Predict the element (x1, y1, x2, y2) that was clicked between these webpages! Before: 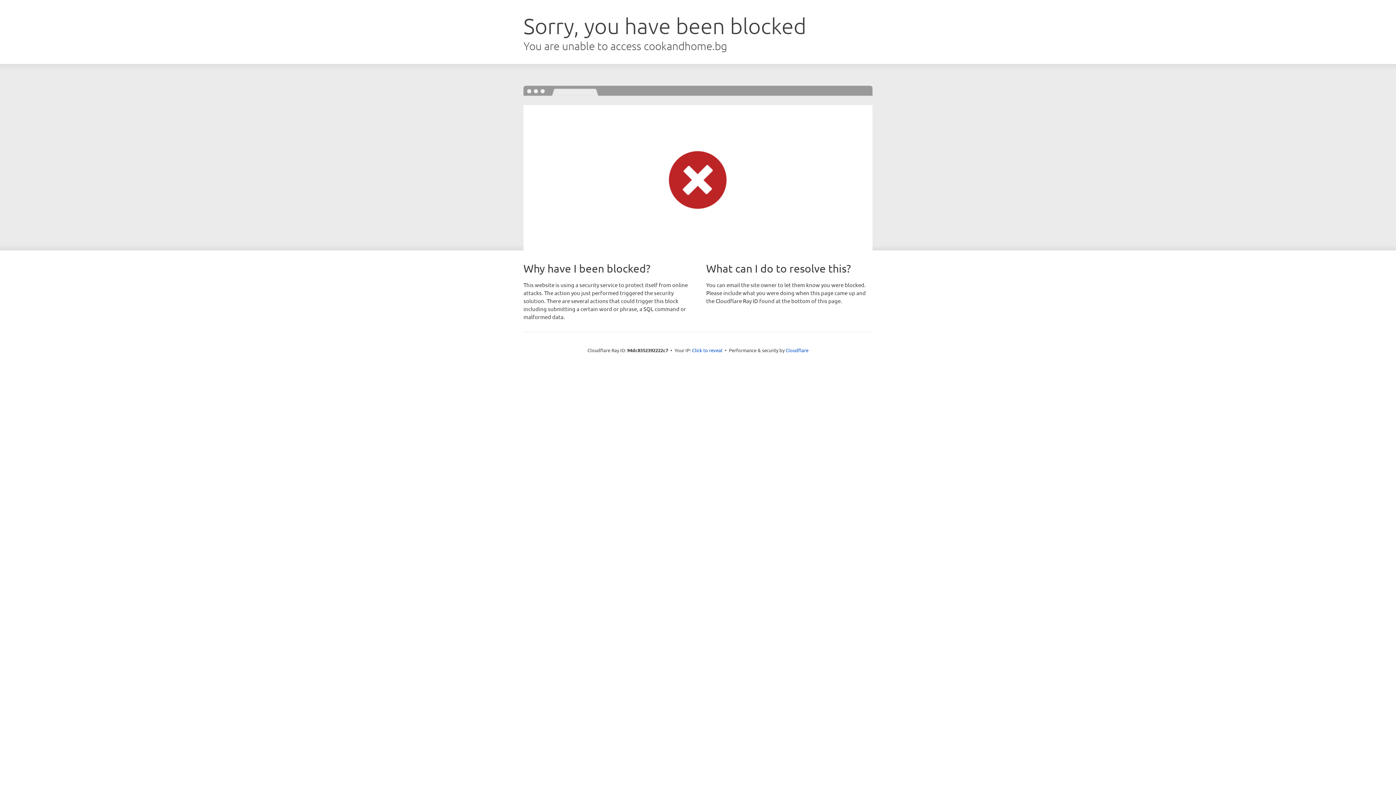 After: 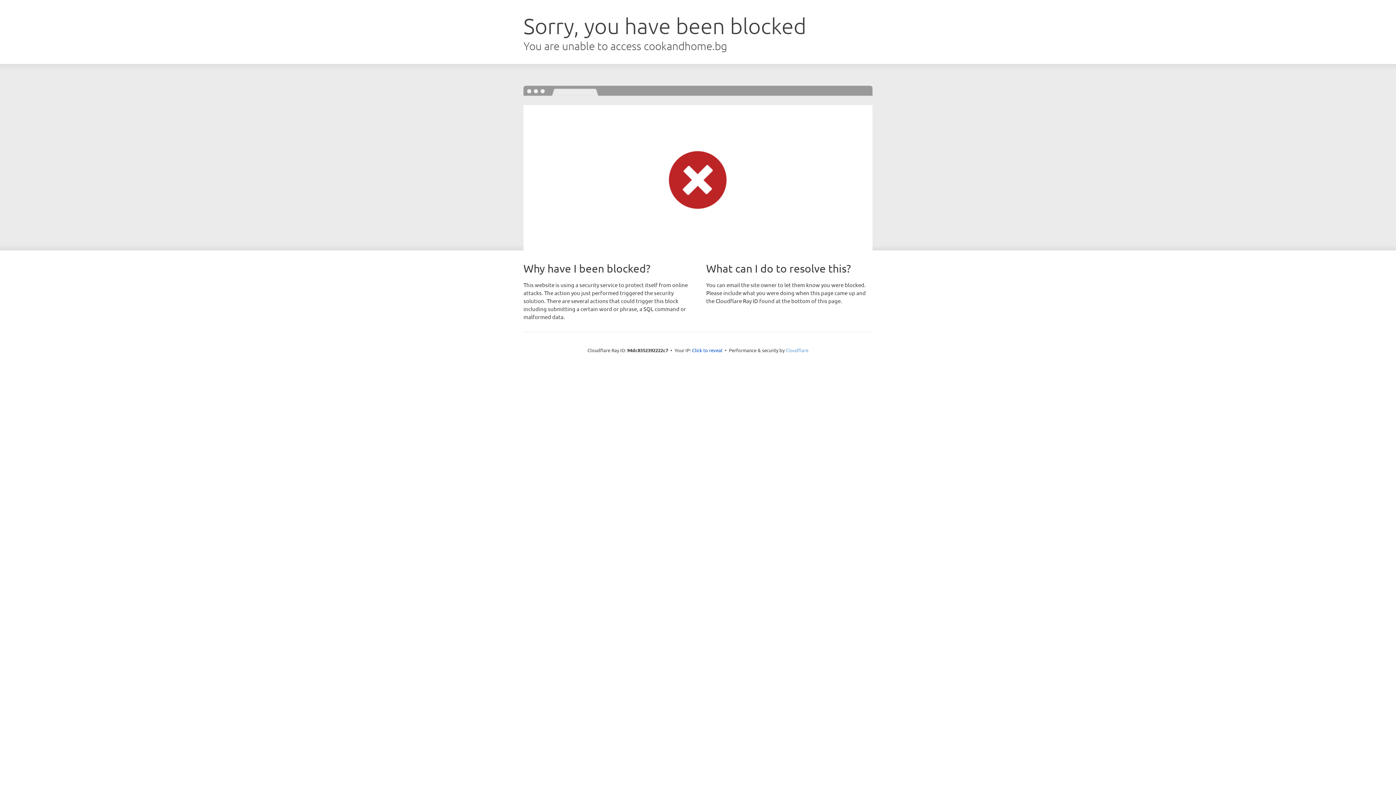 Action: bbox: (785, 347, 808, 353) label: Cloudflare